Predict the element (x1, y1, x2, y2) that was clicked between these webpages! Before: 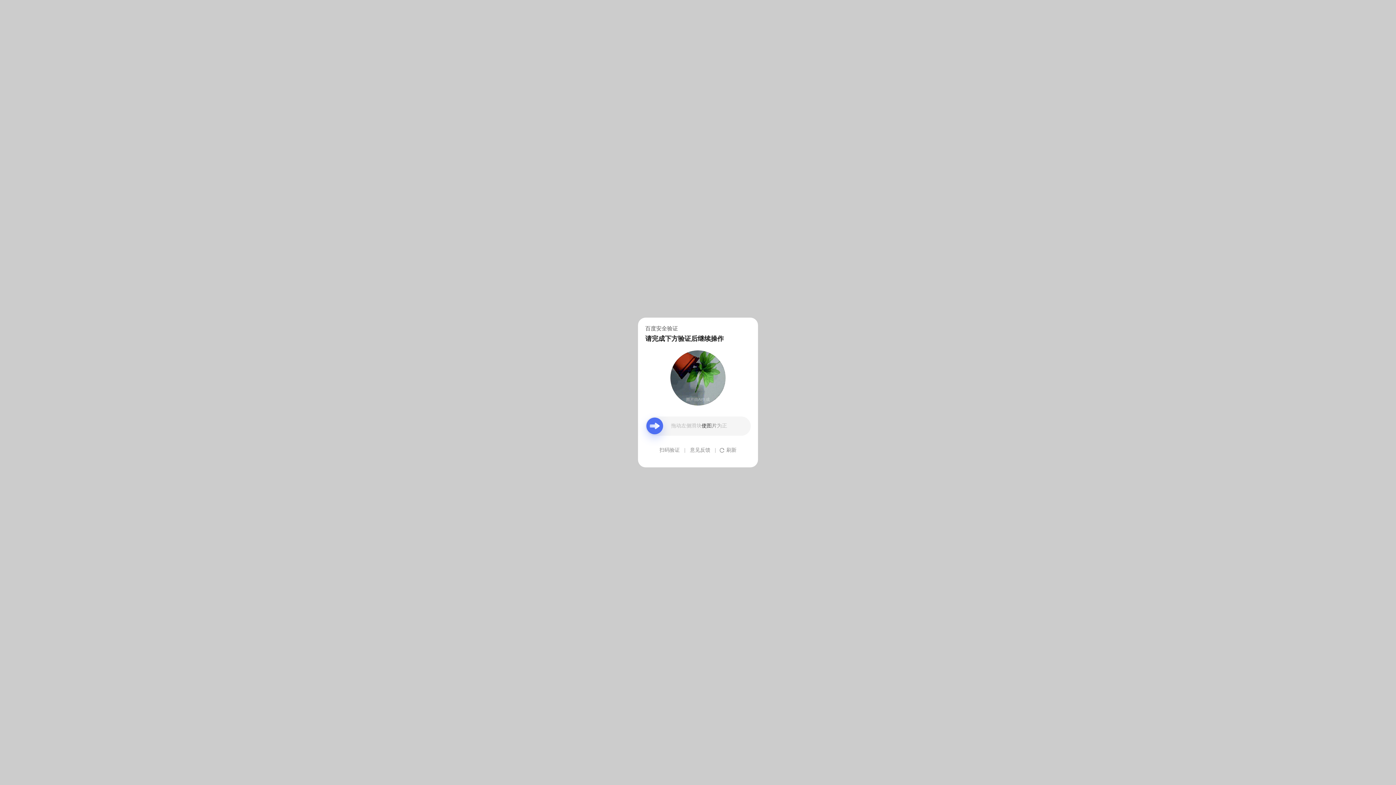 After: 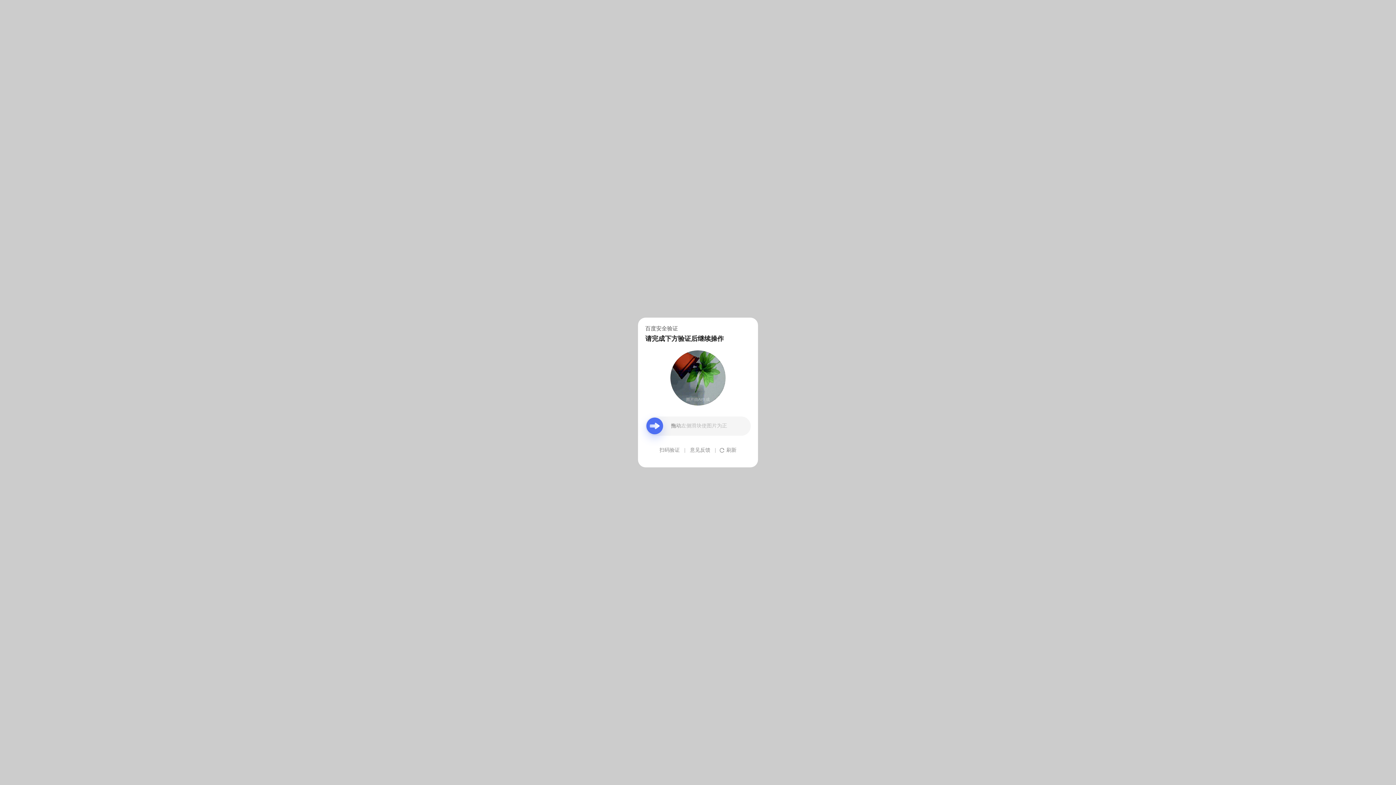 Action: bbox: (690, 439, 710, 461) label: 意见反馈